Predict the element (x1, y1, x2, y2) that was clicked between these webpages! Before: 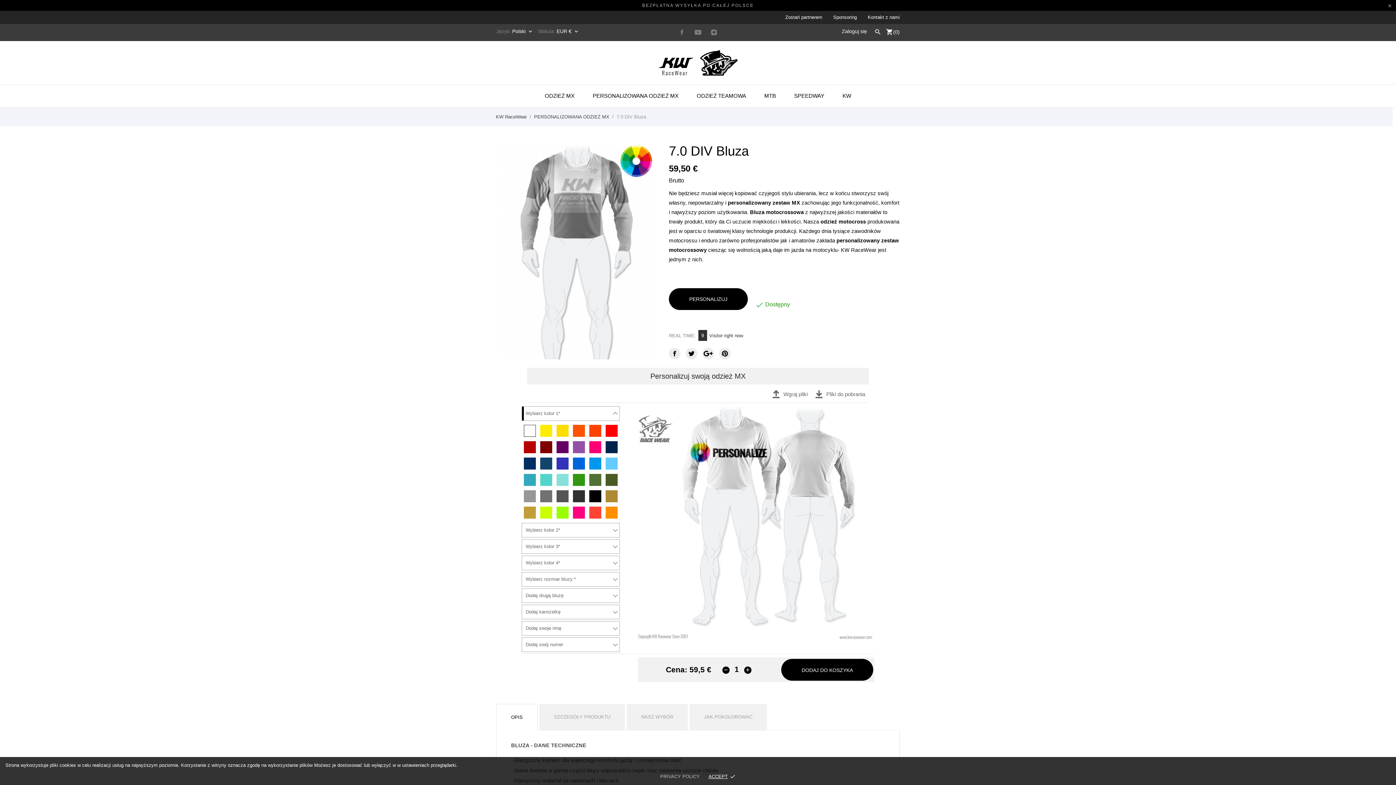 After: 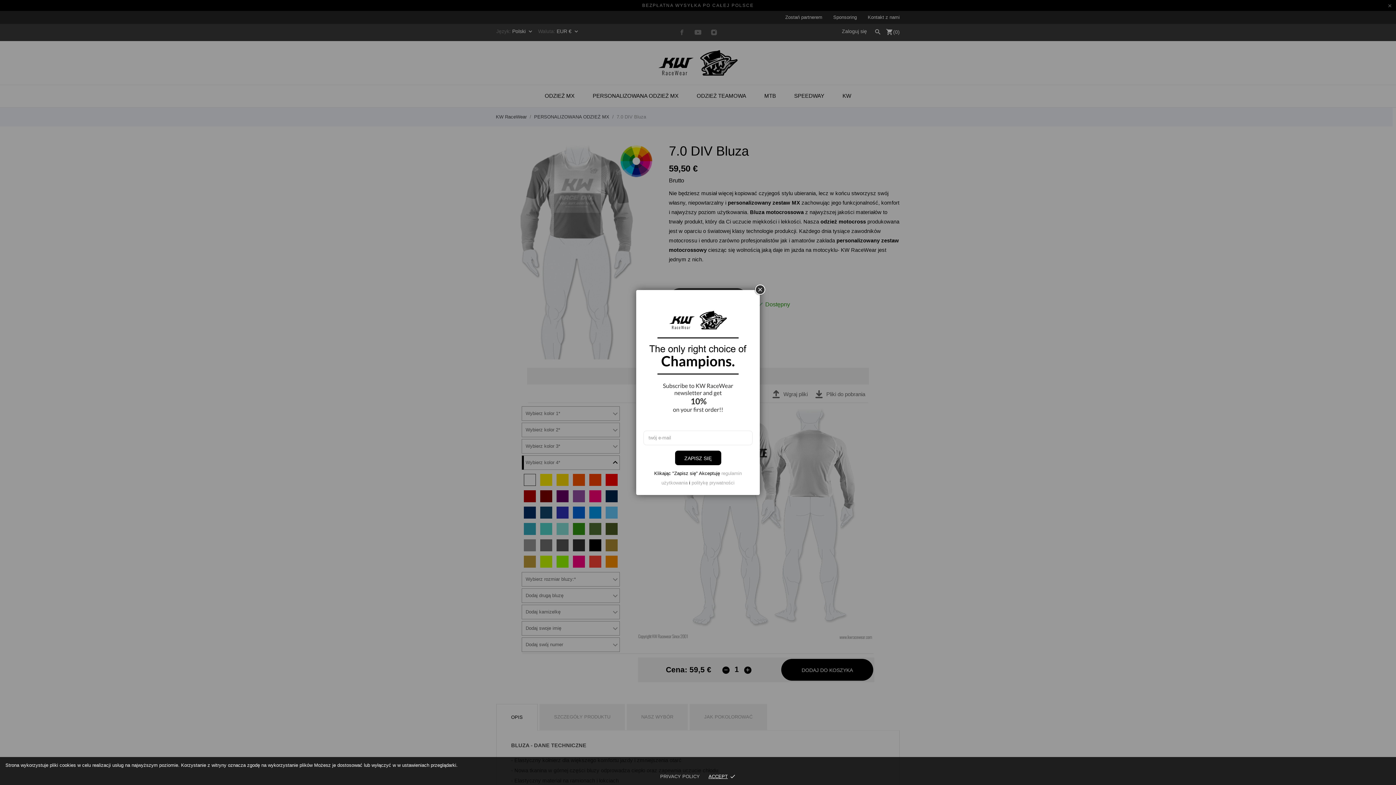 Action: bbox: (613, 558, 617, 567)